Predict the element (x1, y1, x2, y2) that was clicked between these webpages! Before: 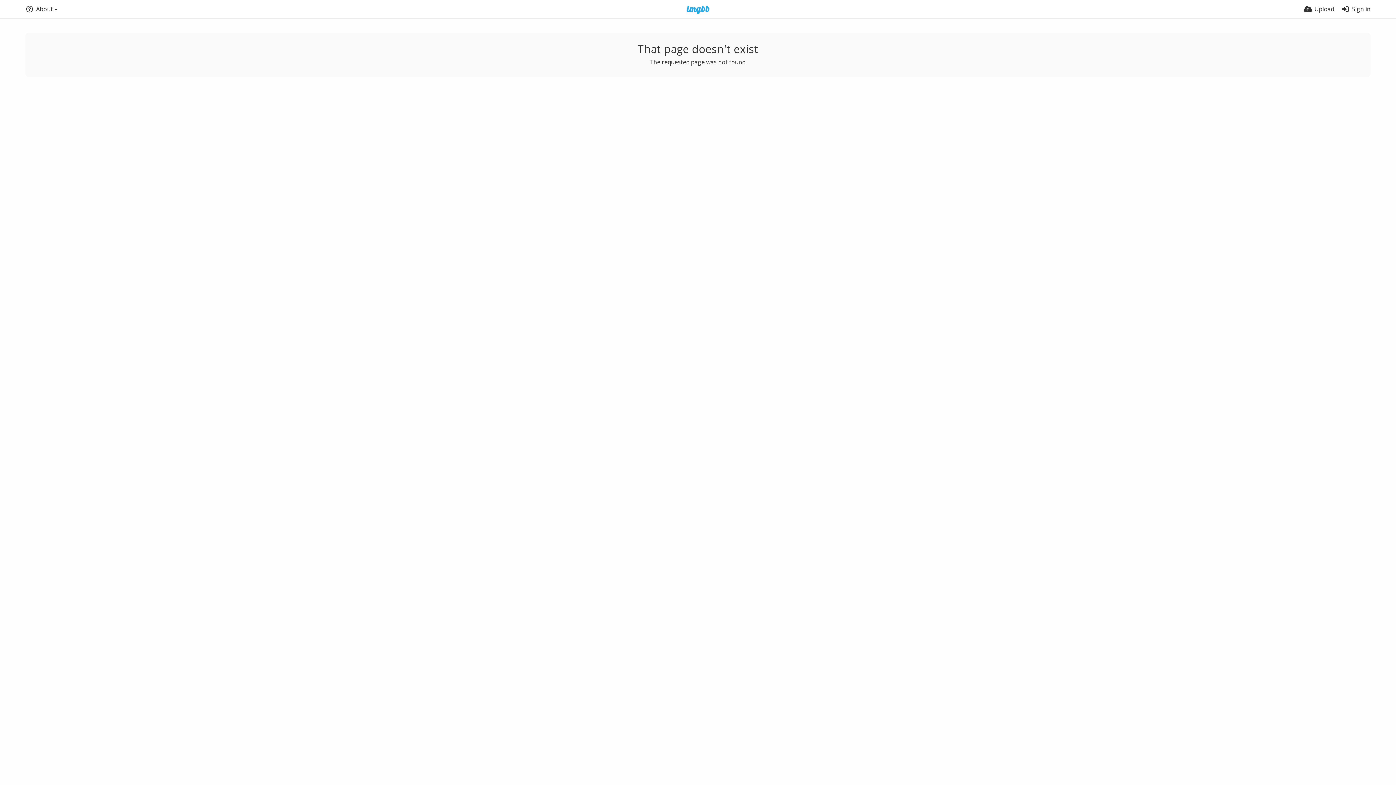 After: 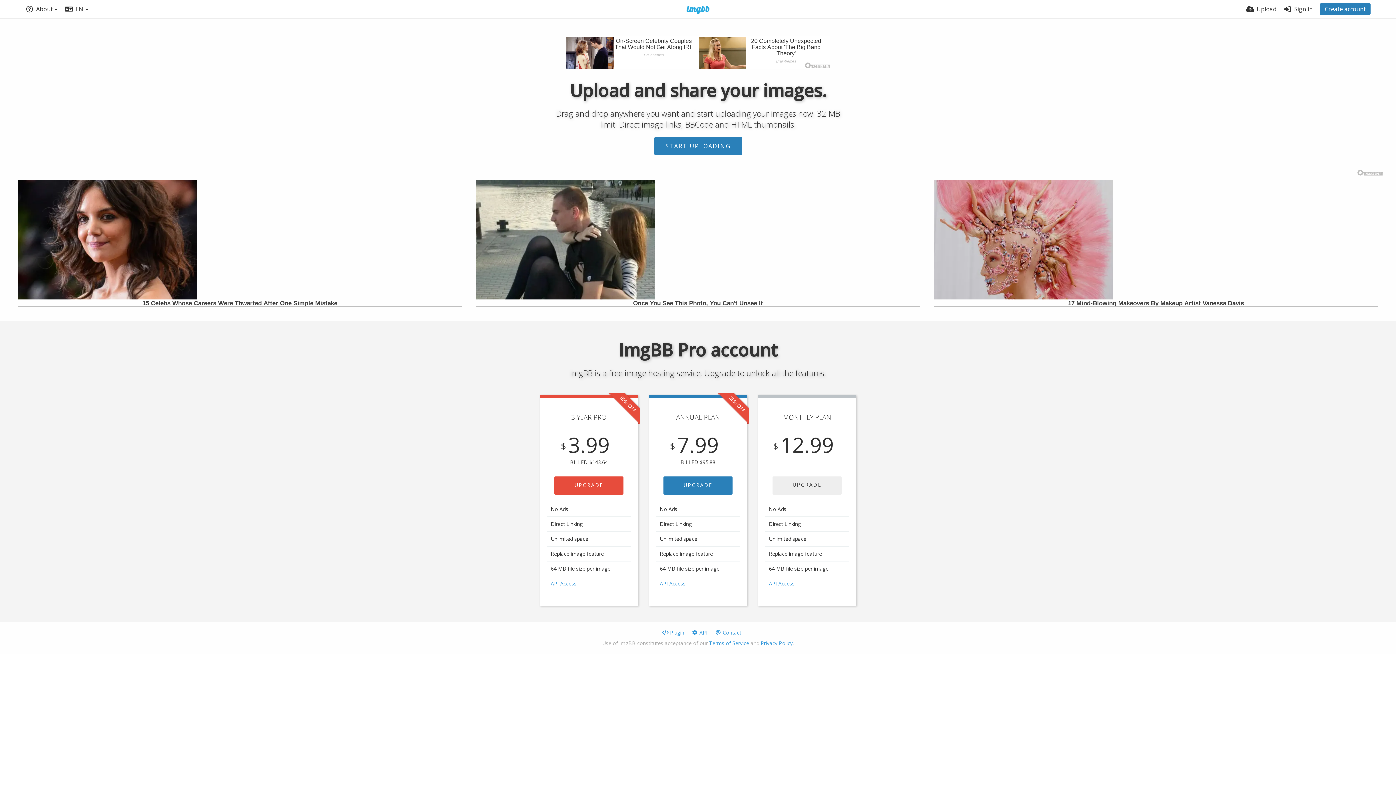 Action: bbox: (677, 5, 719, 14)